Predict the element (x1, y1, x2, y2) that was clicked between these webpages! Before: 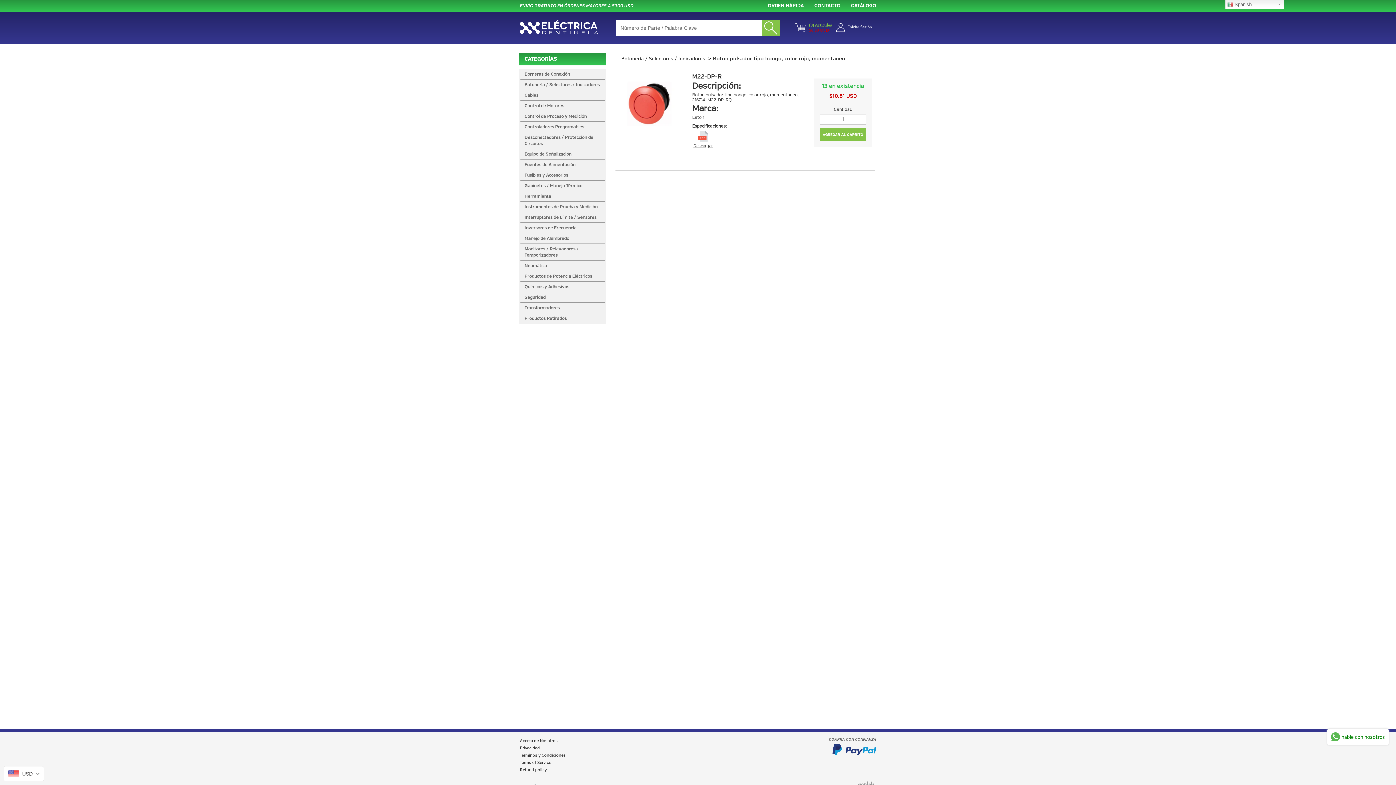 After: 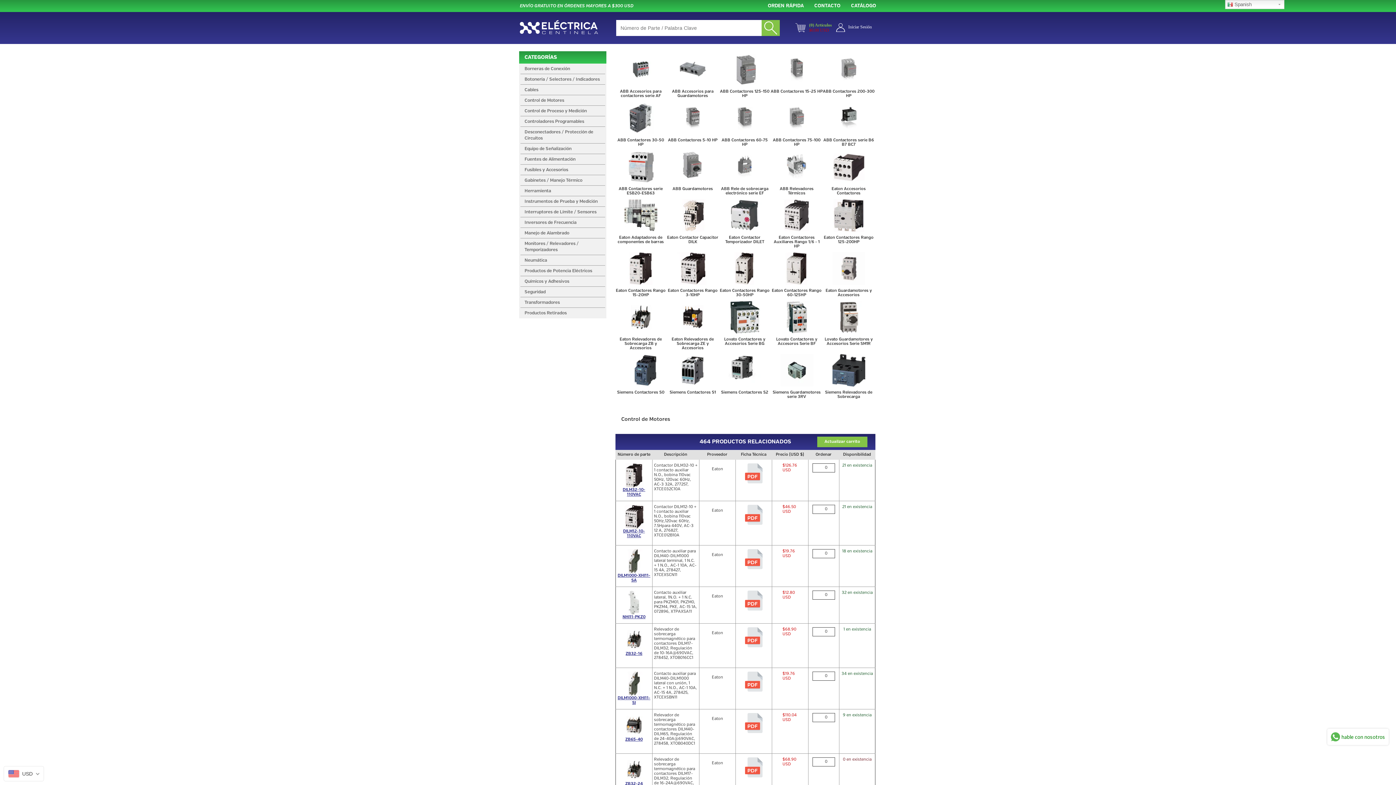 Action: label: Control de Motores bbox: (519, 100, 606, 111)